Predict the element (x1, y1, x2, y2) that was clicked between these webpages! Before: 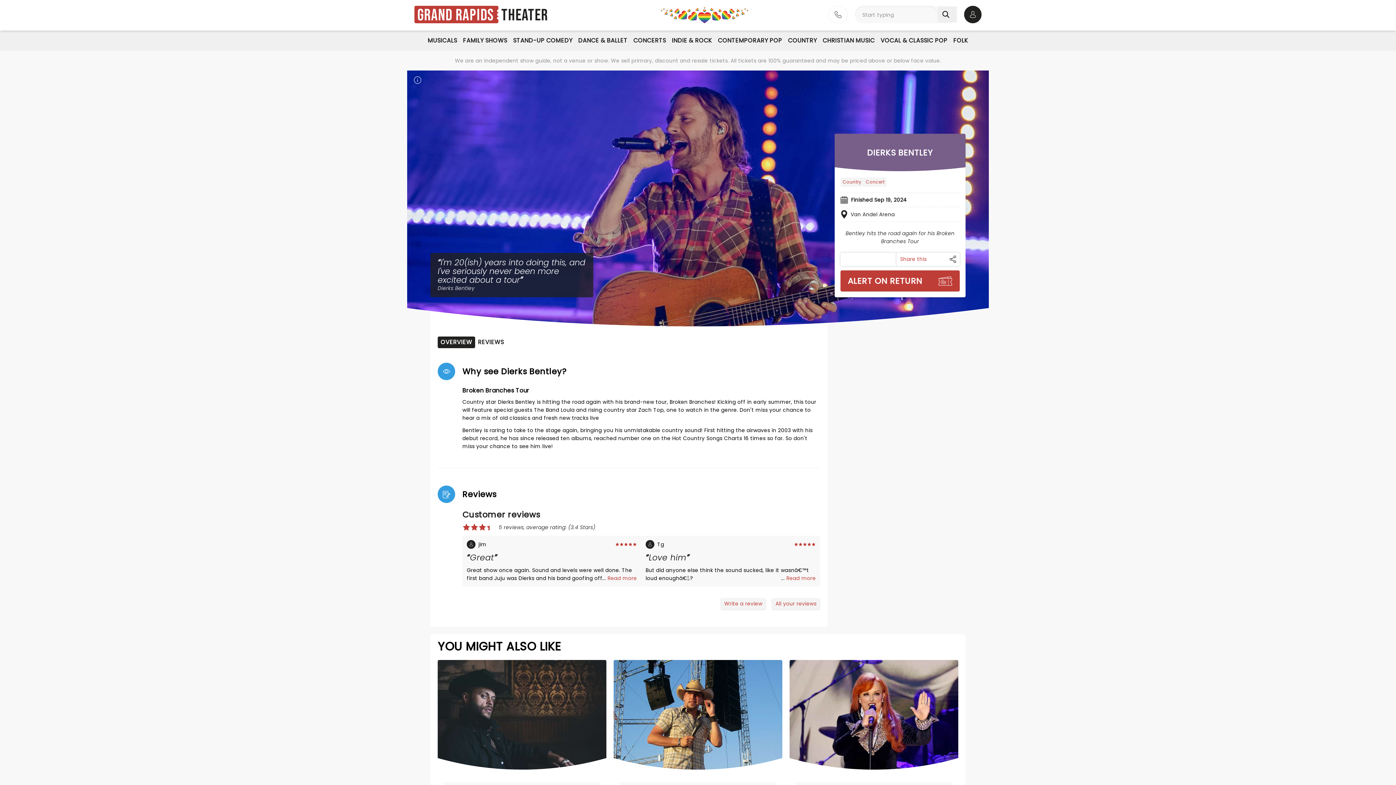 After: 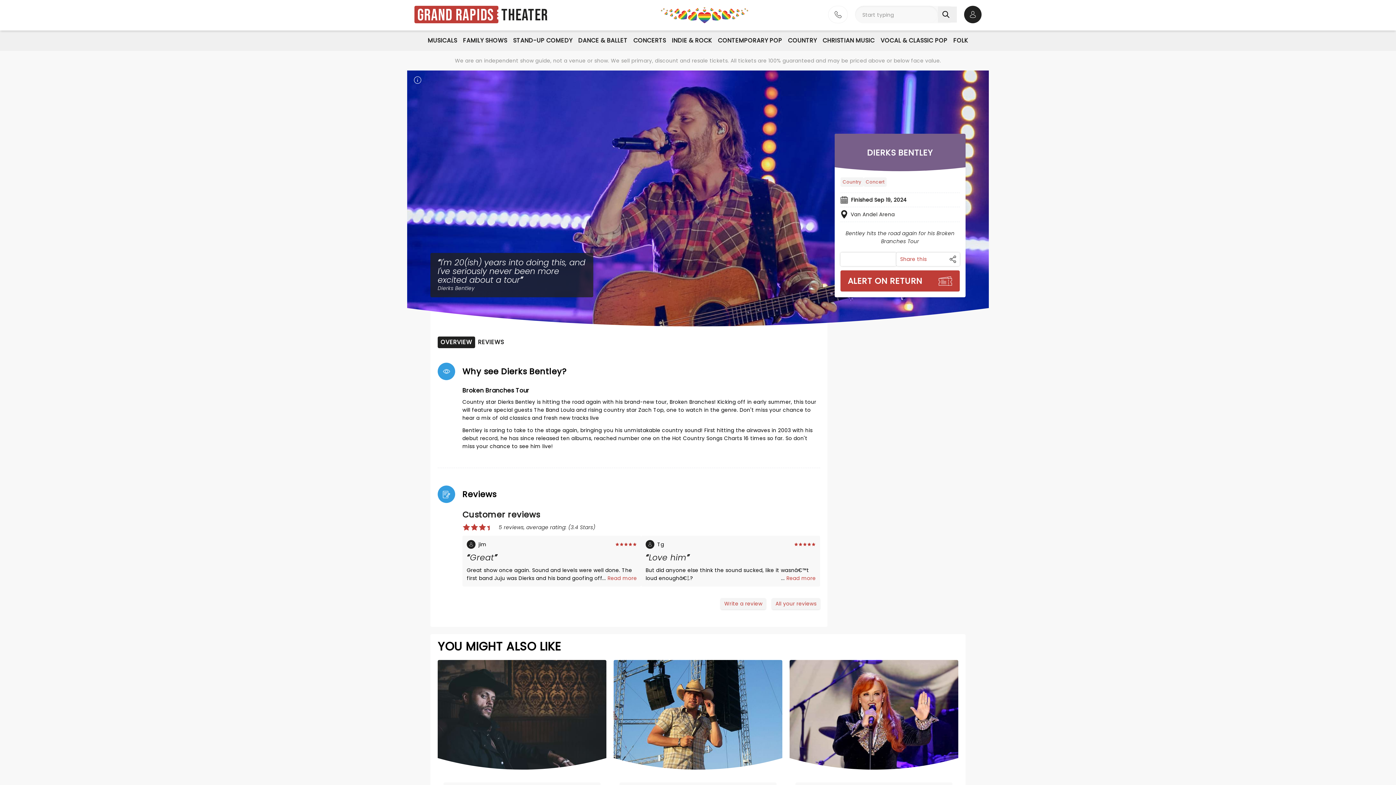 Action: label: Finished Sep 19, 2024 bbox: (840, 192, 960, 206)